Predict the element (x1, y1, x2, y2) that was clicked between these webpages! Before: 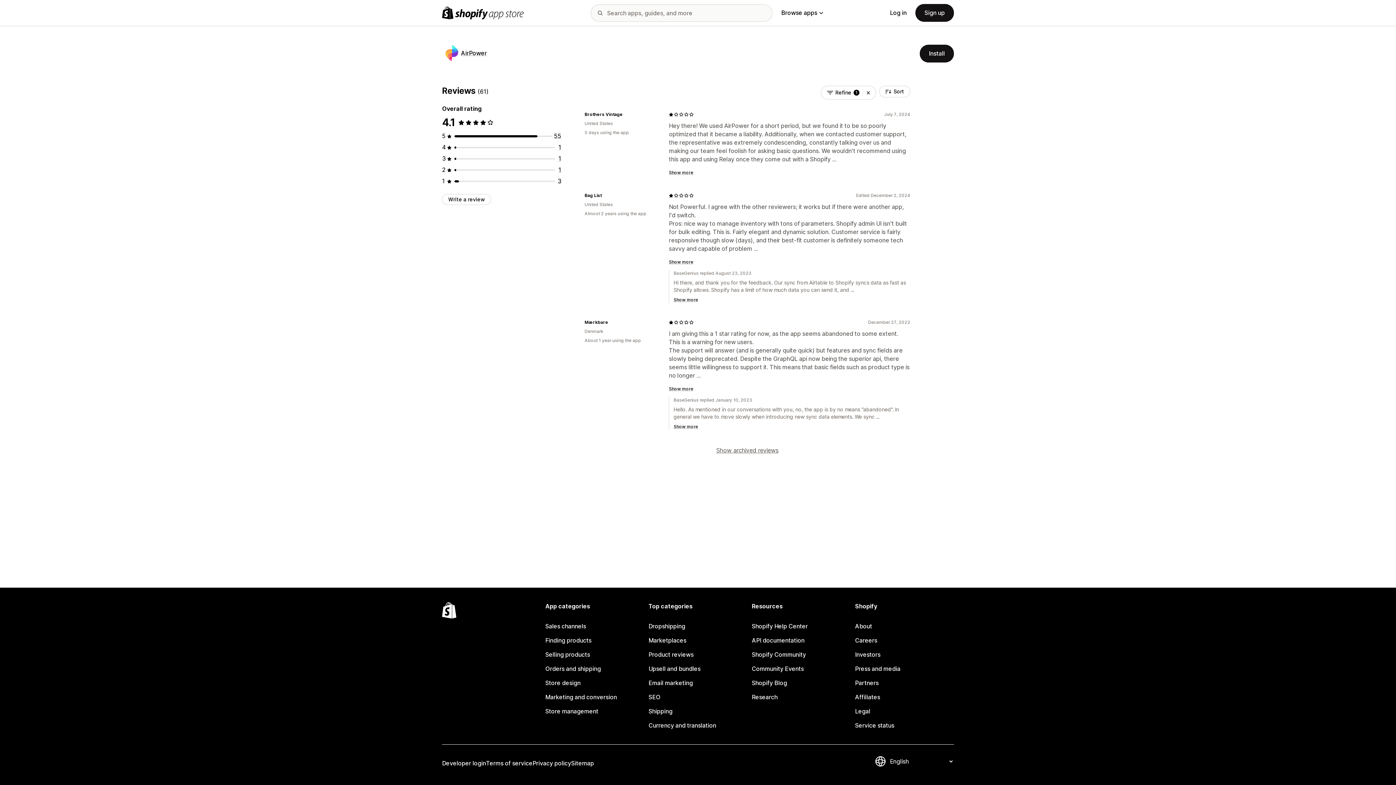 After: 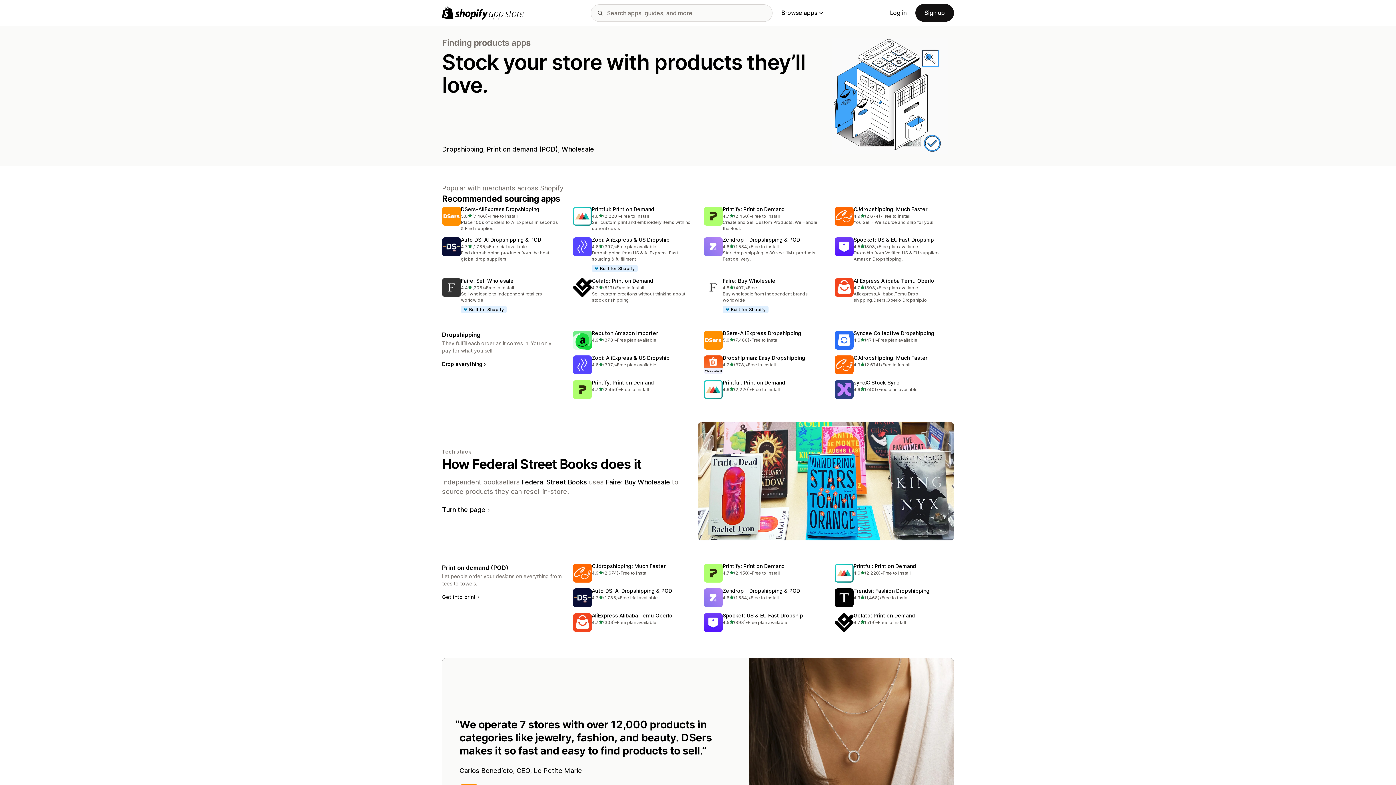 Action: label: Finding products bbox: (545, 633, 644, 648)